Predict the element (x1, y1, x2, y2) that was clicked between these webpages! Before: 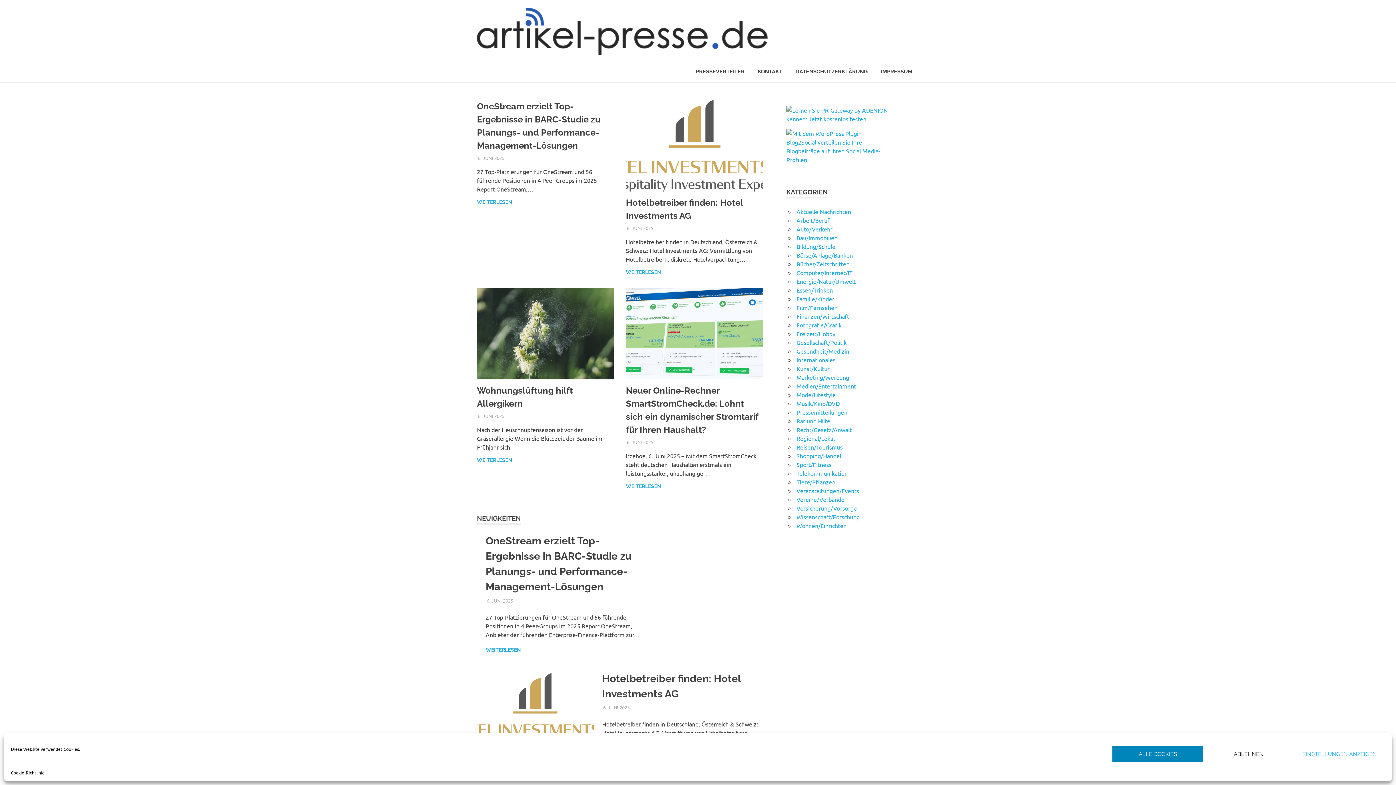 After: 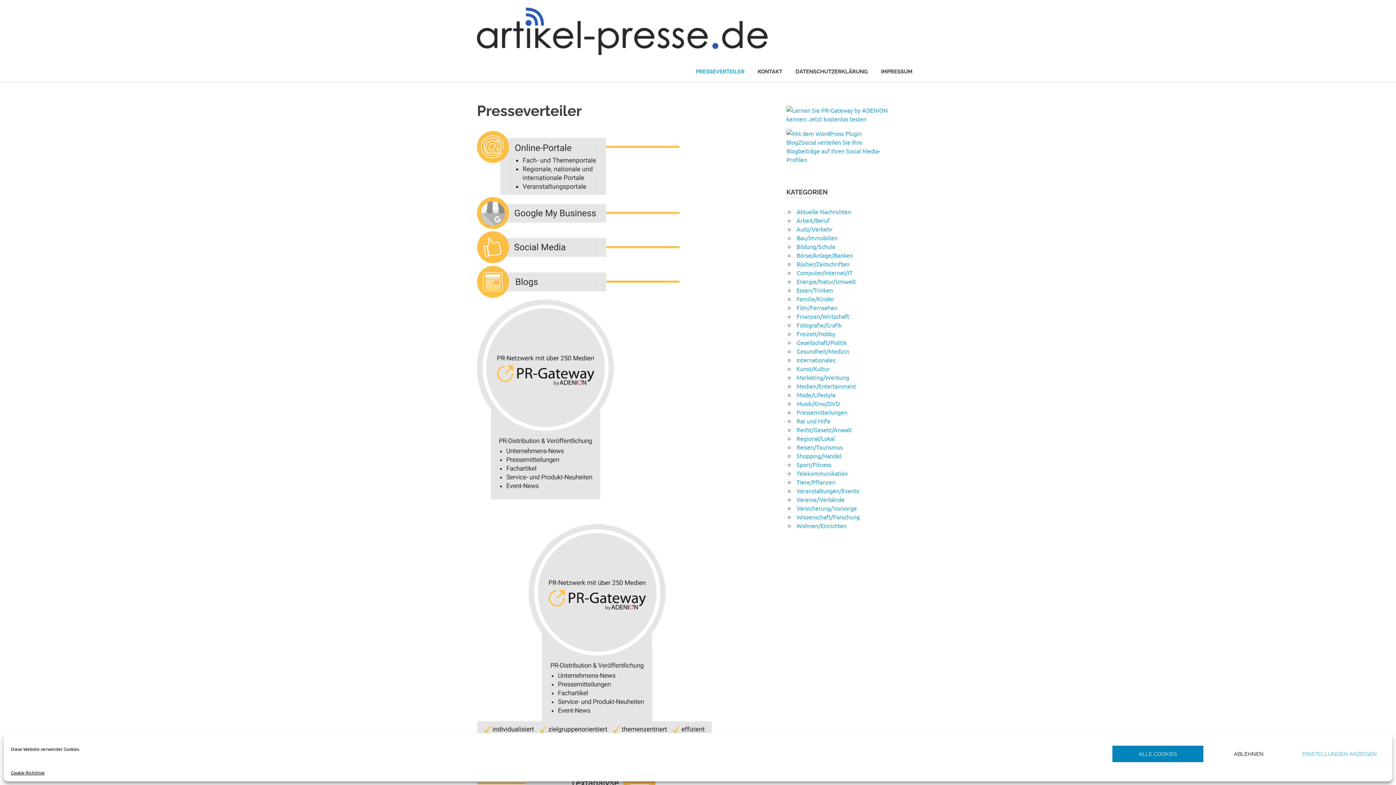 Action: bbox: (689, 61, 751, 82) label: PRESSEVERTEILER